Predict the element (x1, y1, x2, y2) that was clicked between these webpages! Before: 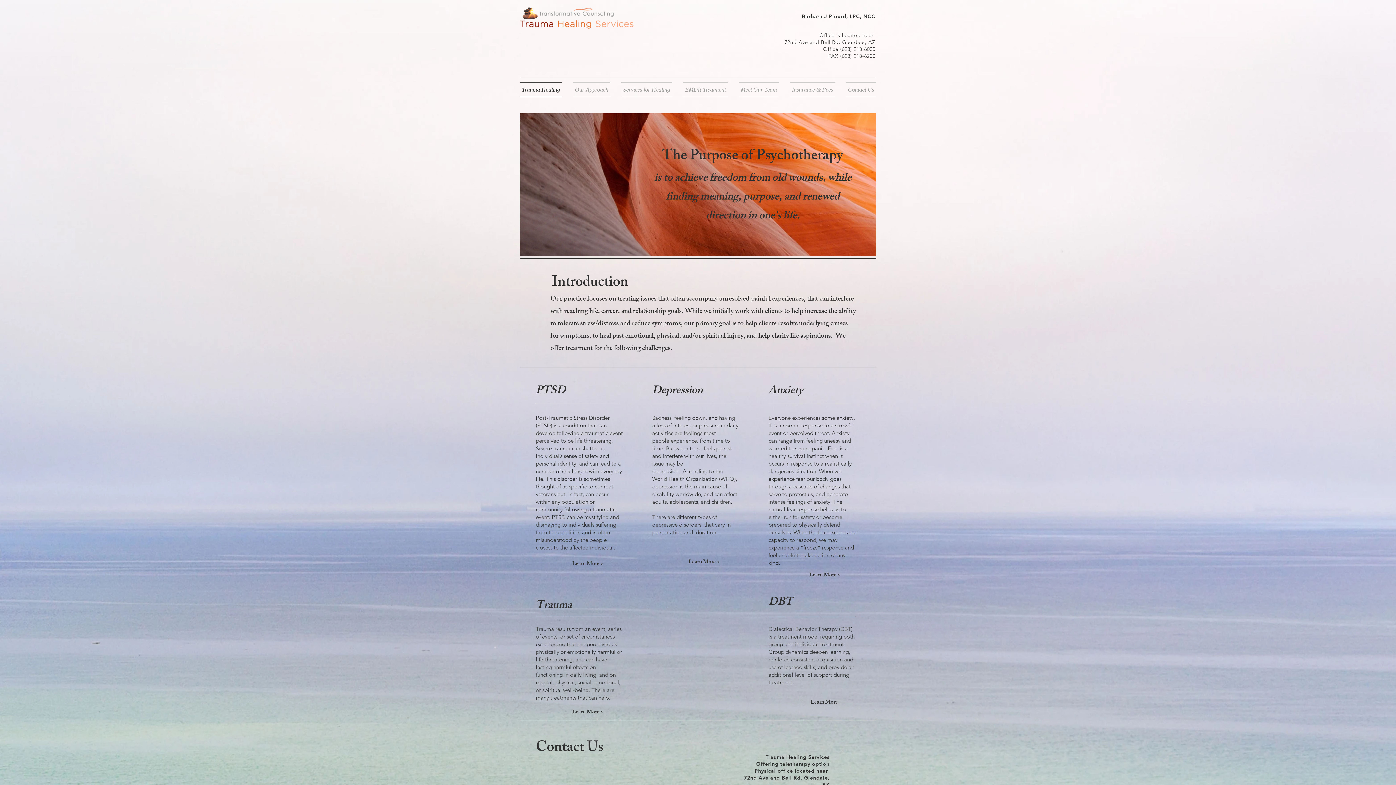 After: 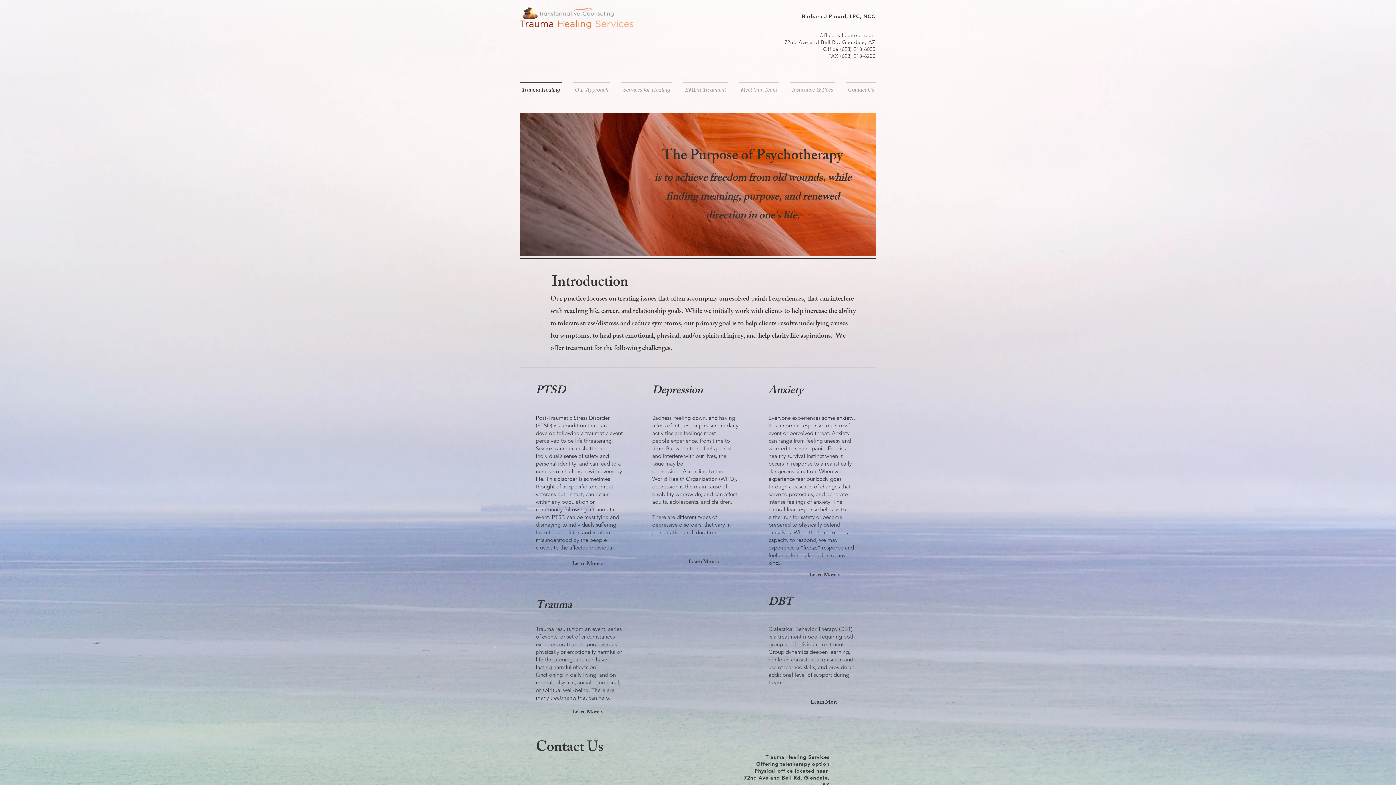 Action: label: Trauma Healing Services bbox: (765, 754, 829, 760)